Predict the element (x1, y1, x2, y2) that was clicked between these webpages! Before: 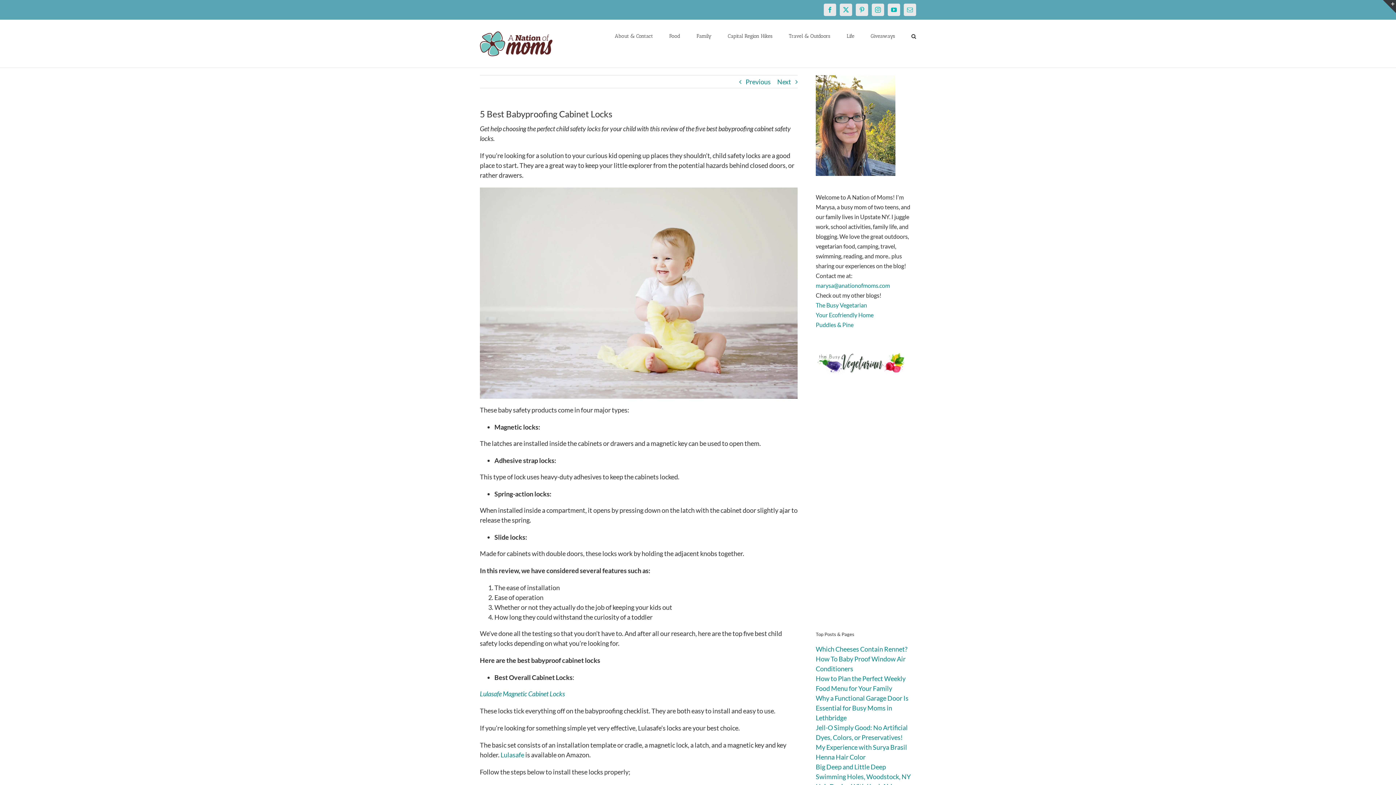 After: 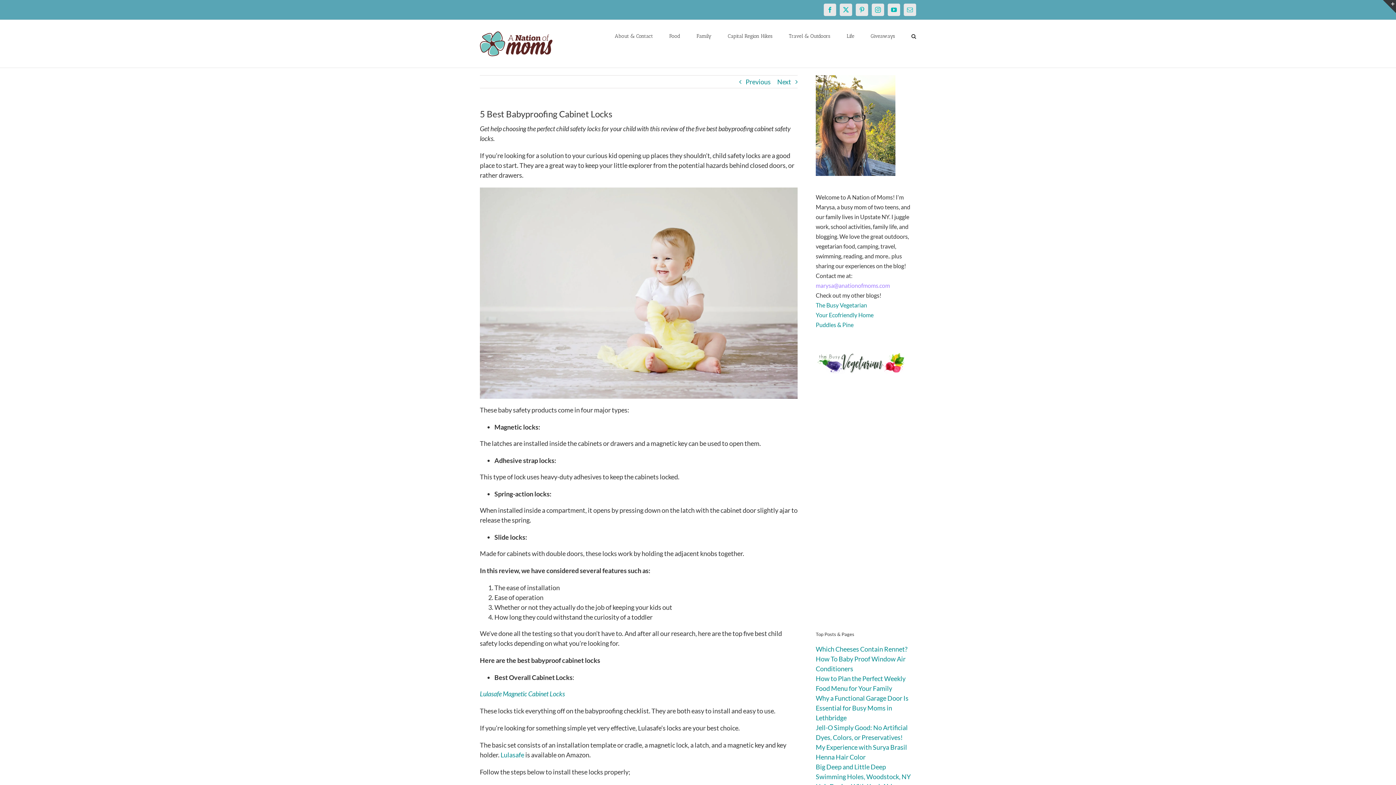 Action: bbox: (816, 282, 890, 289) label: marysa@anationofmoms.com